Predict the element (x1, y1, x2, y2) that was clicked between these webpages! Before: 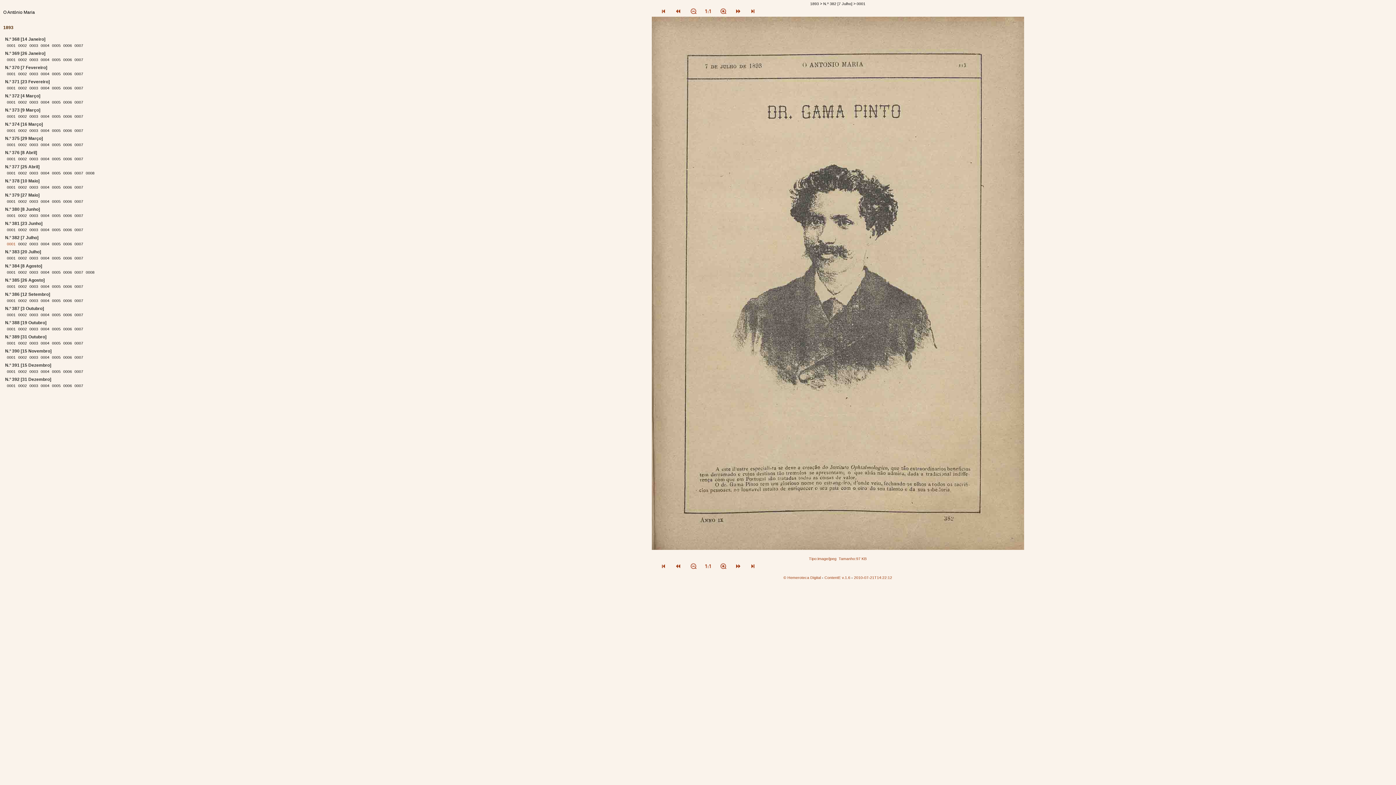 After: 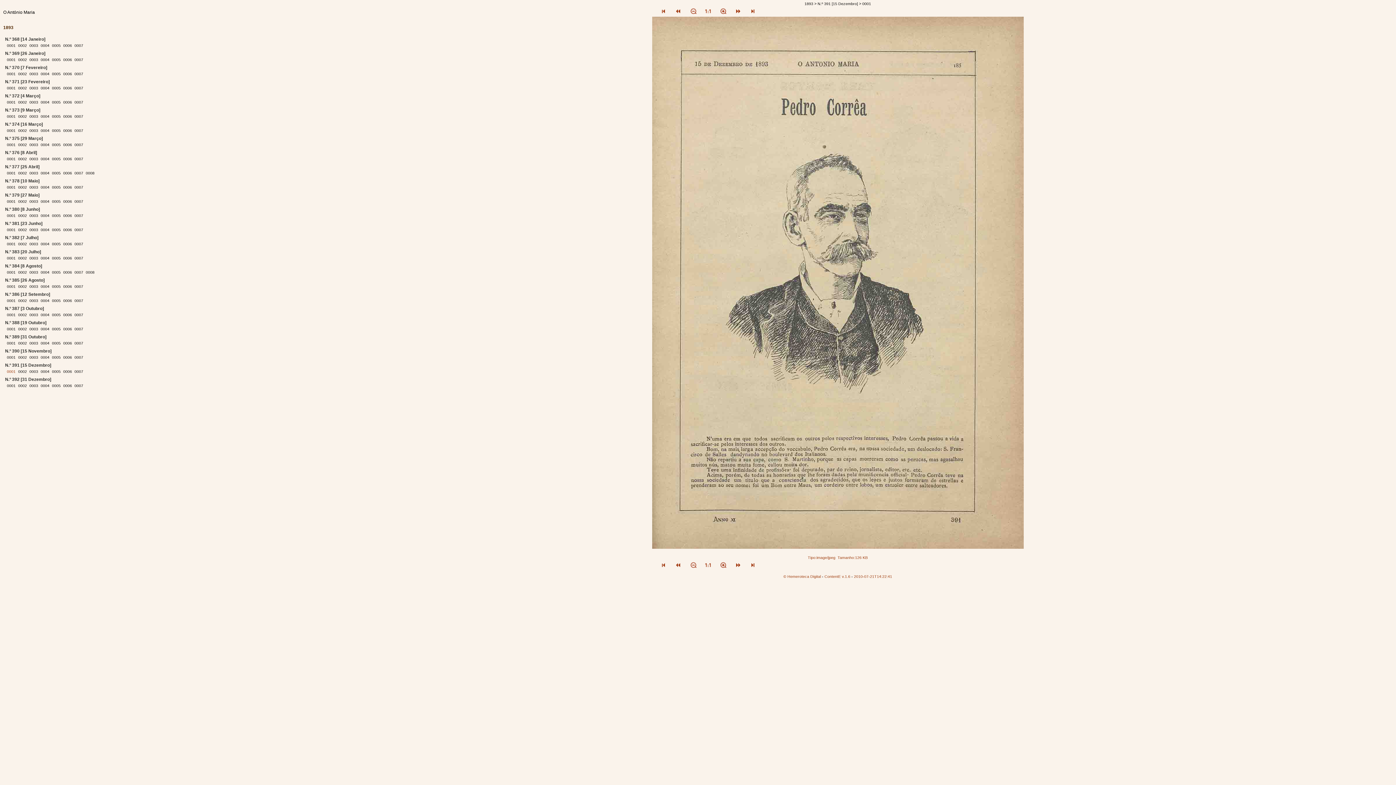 Action: bbox: (6, 369, 16, 373) label: 0001